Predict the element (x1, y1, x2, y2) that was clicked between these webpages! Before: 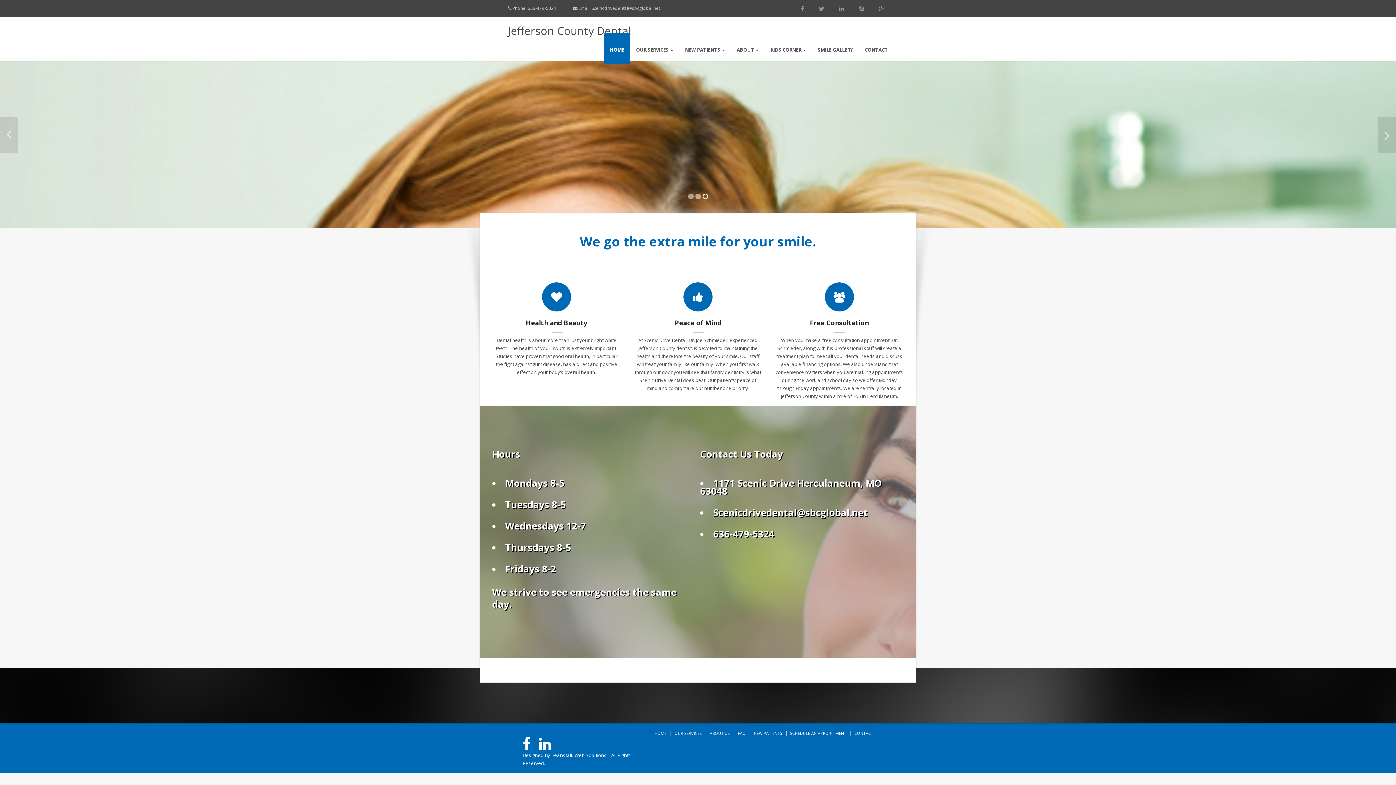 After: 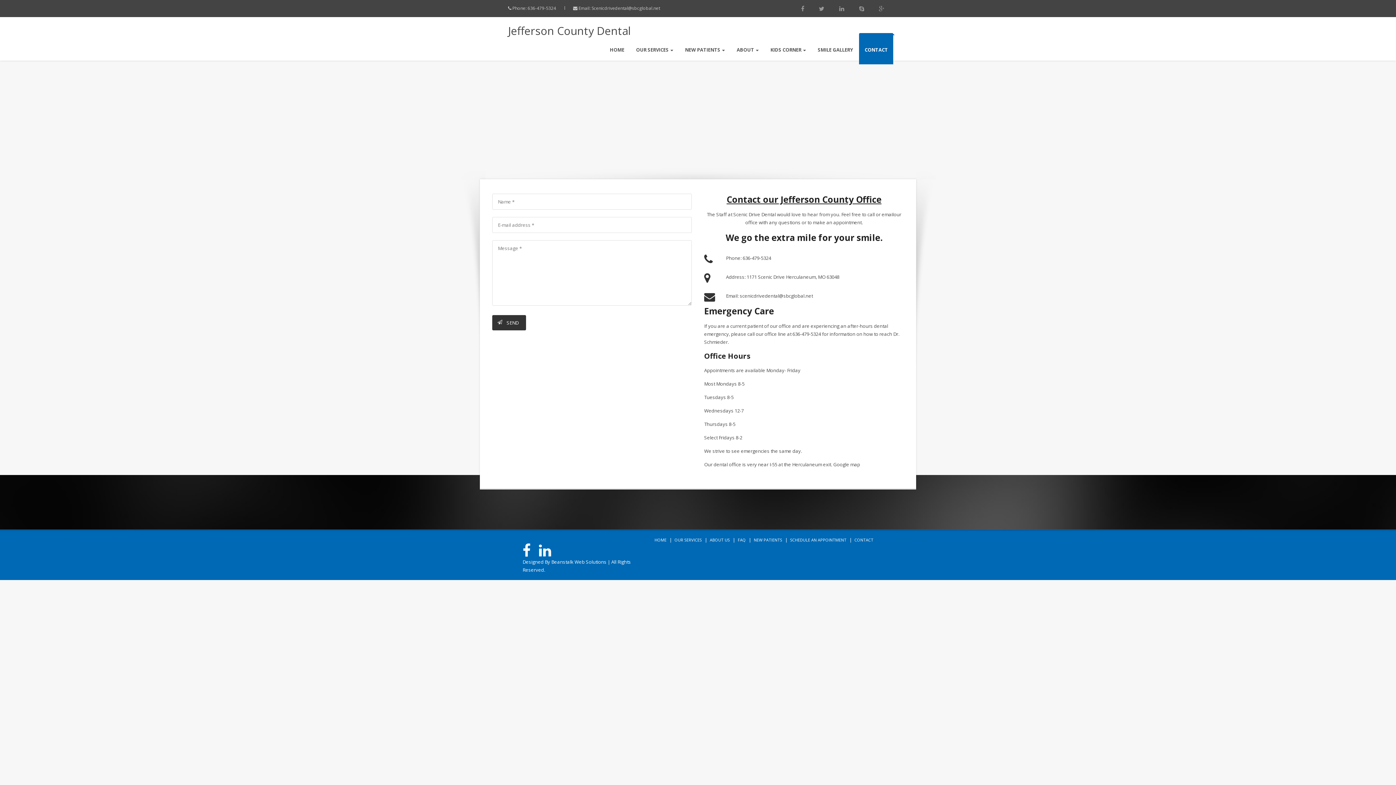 Action: label: CONTACT bbox: (859, 33, 893, 64)